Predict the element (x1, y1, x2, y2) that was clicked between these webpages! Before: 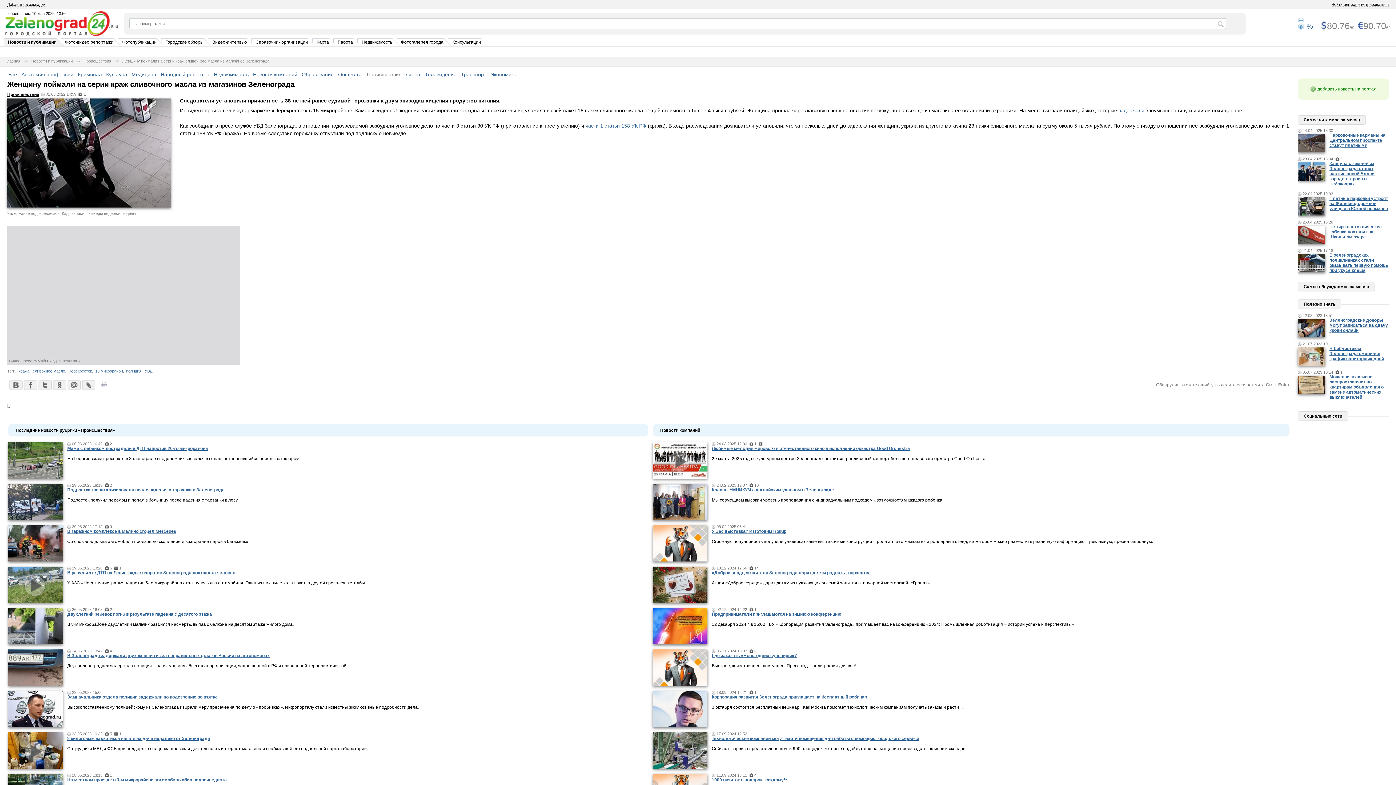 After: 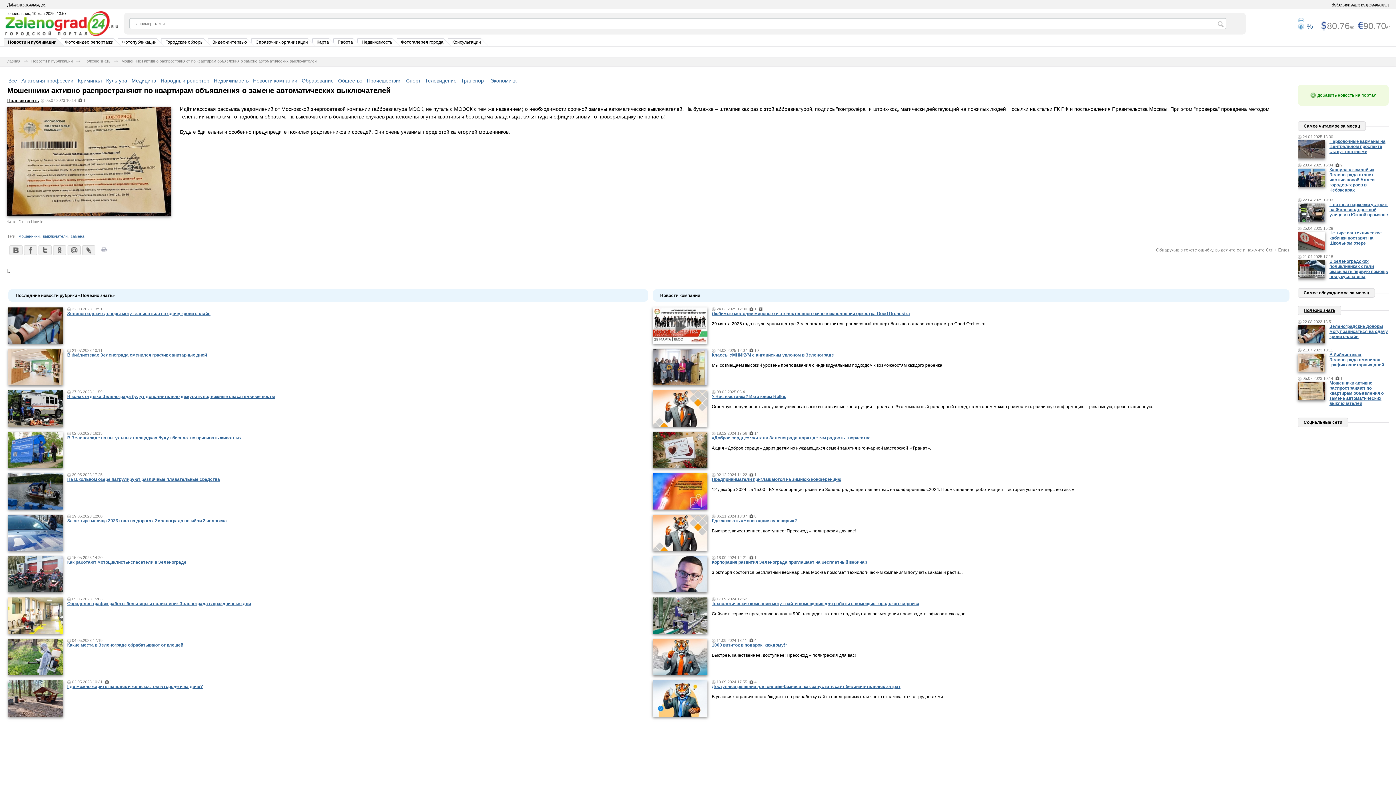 Action: bbox: (1298, 390, 1325, 395)